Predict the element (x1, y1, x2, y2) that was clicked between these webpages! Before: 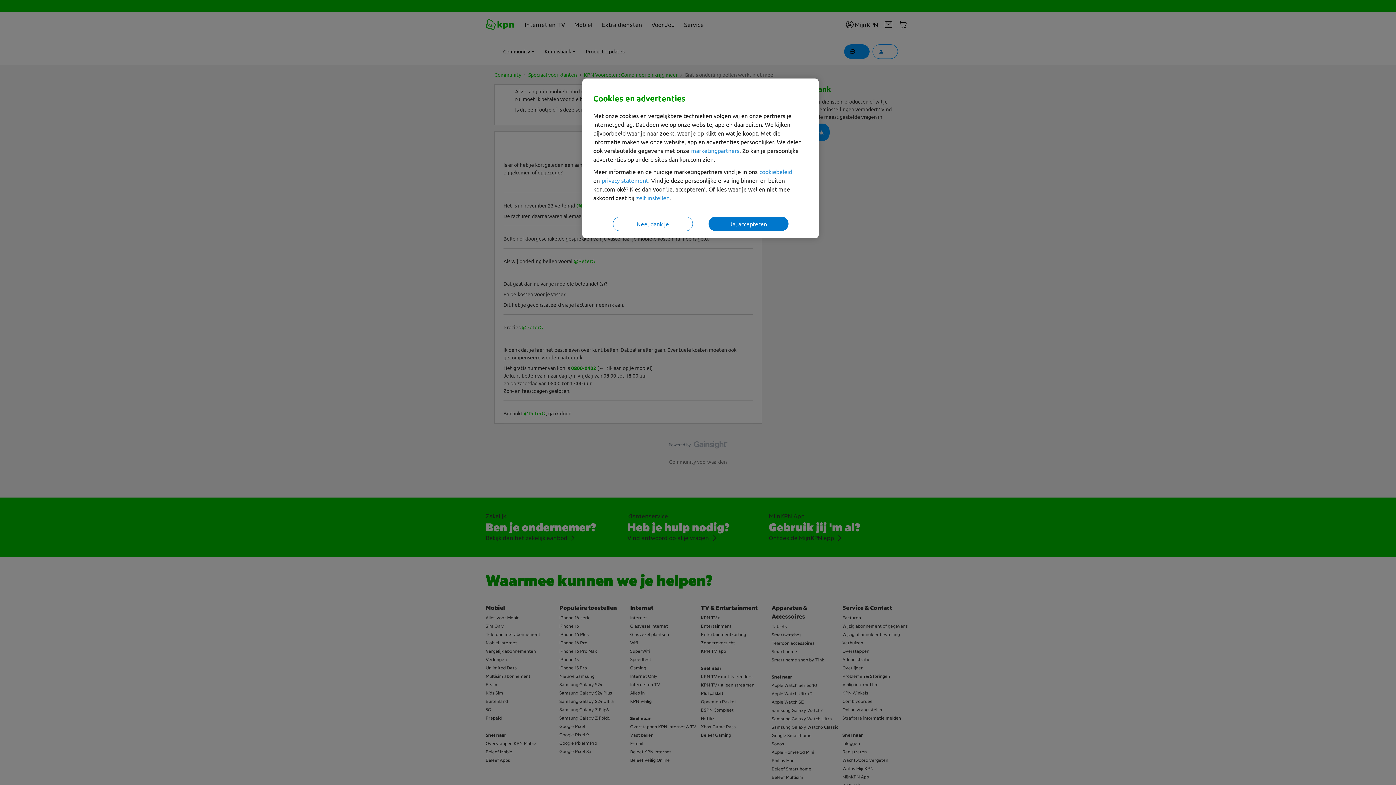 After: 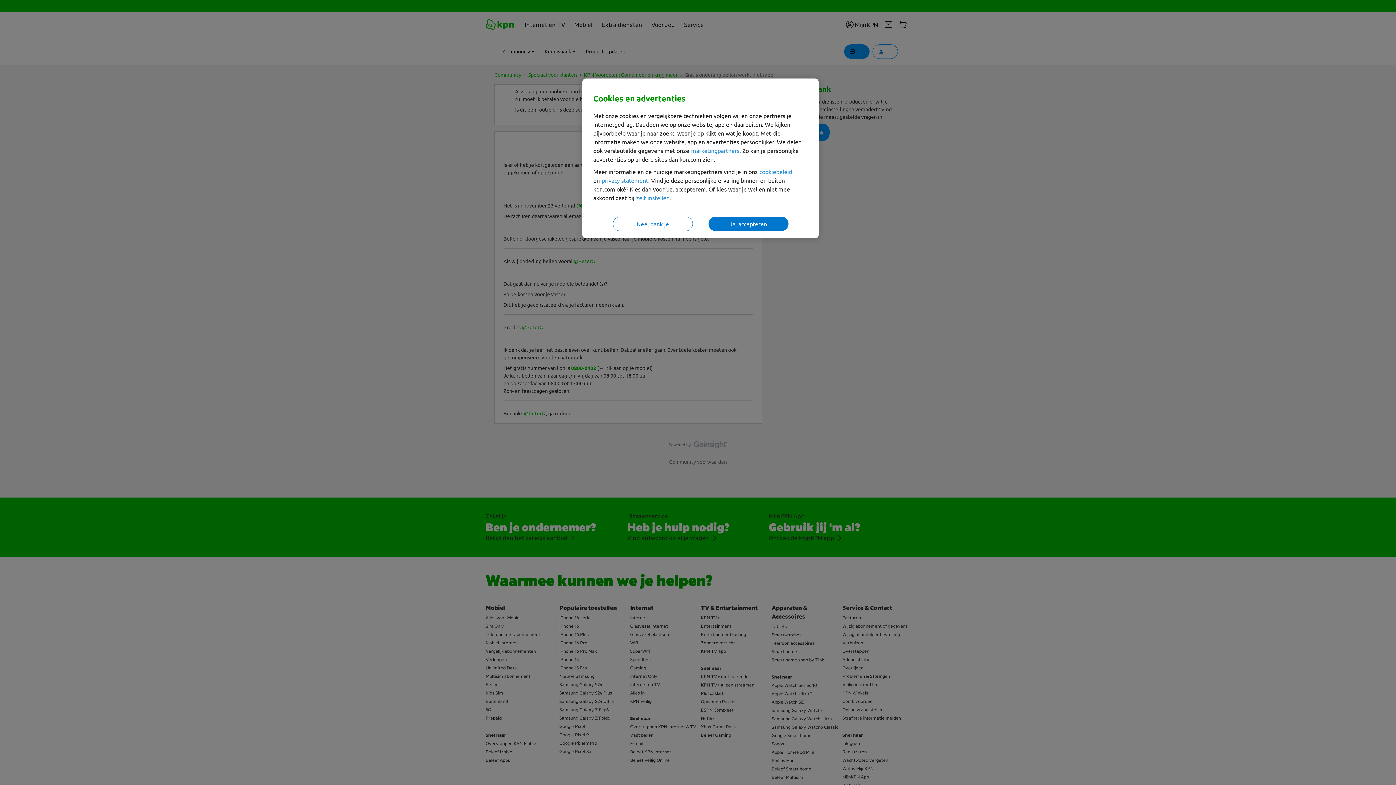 Action: label: zelf instellen bbox: (636, 194, 669, 201)